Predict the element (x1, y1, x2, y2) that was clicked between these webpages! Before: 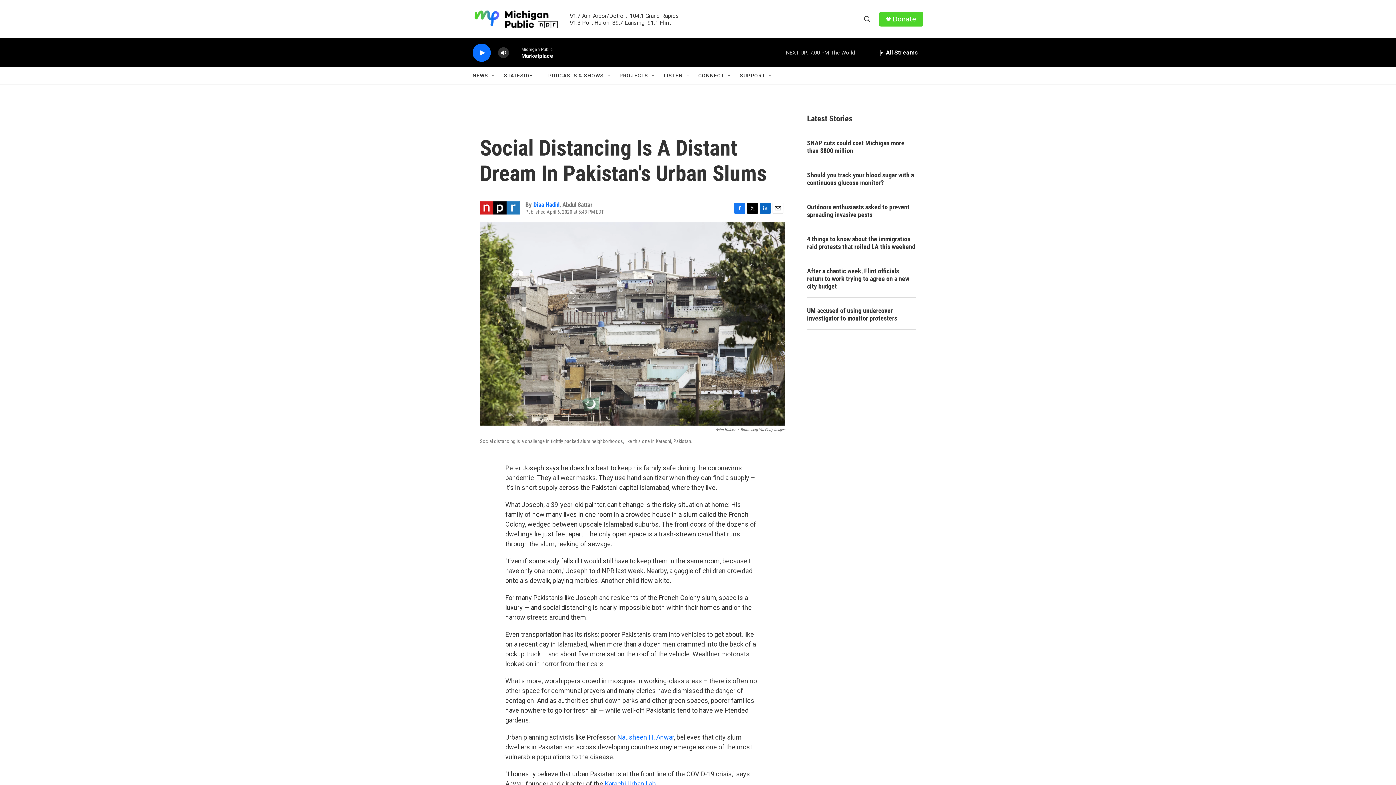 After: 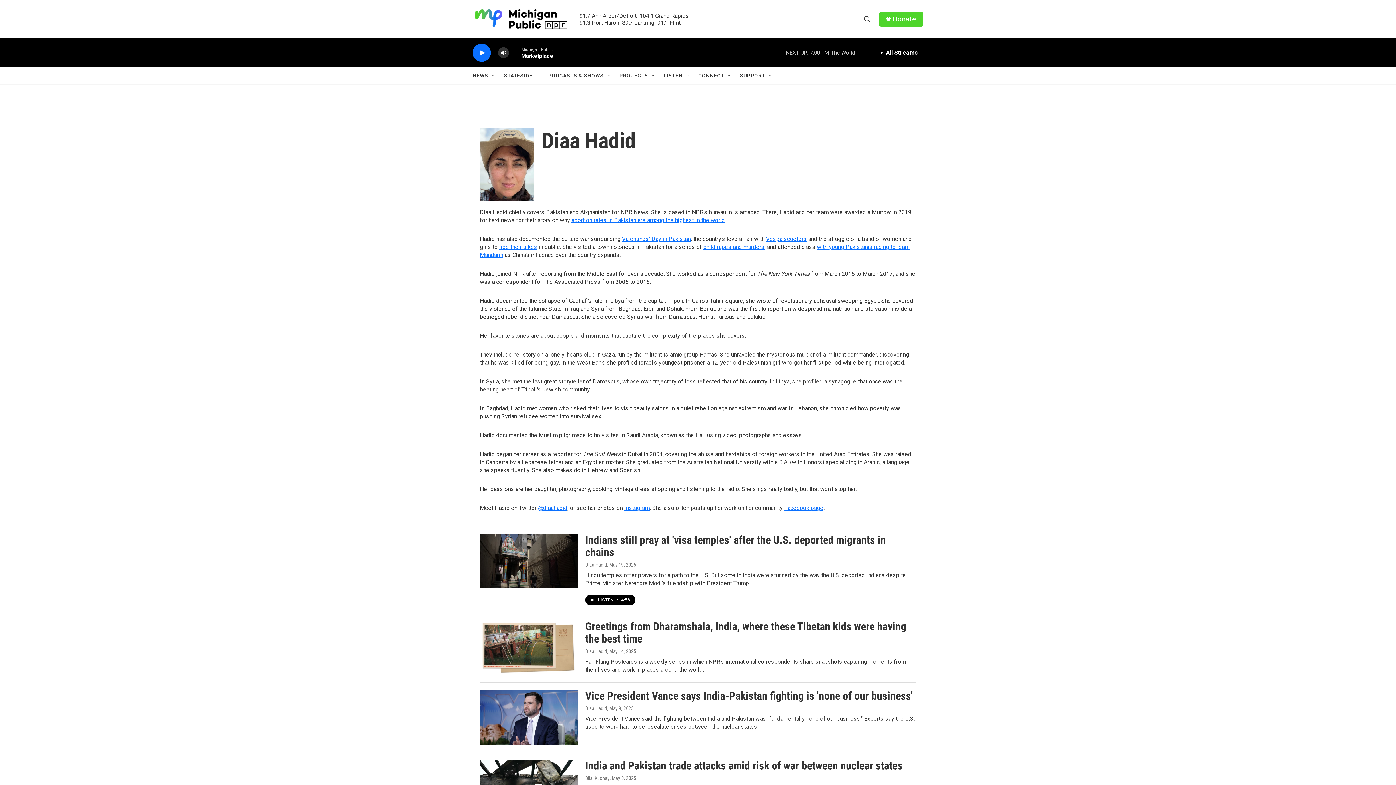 Action: label: Diaa Hadid bbox: (533, 201, 559, 208)